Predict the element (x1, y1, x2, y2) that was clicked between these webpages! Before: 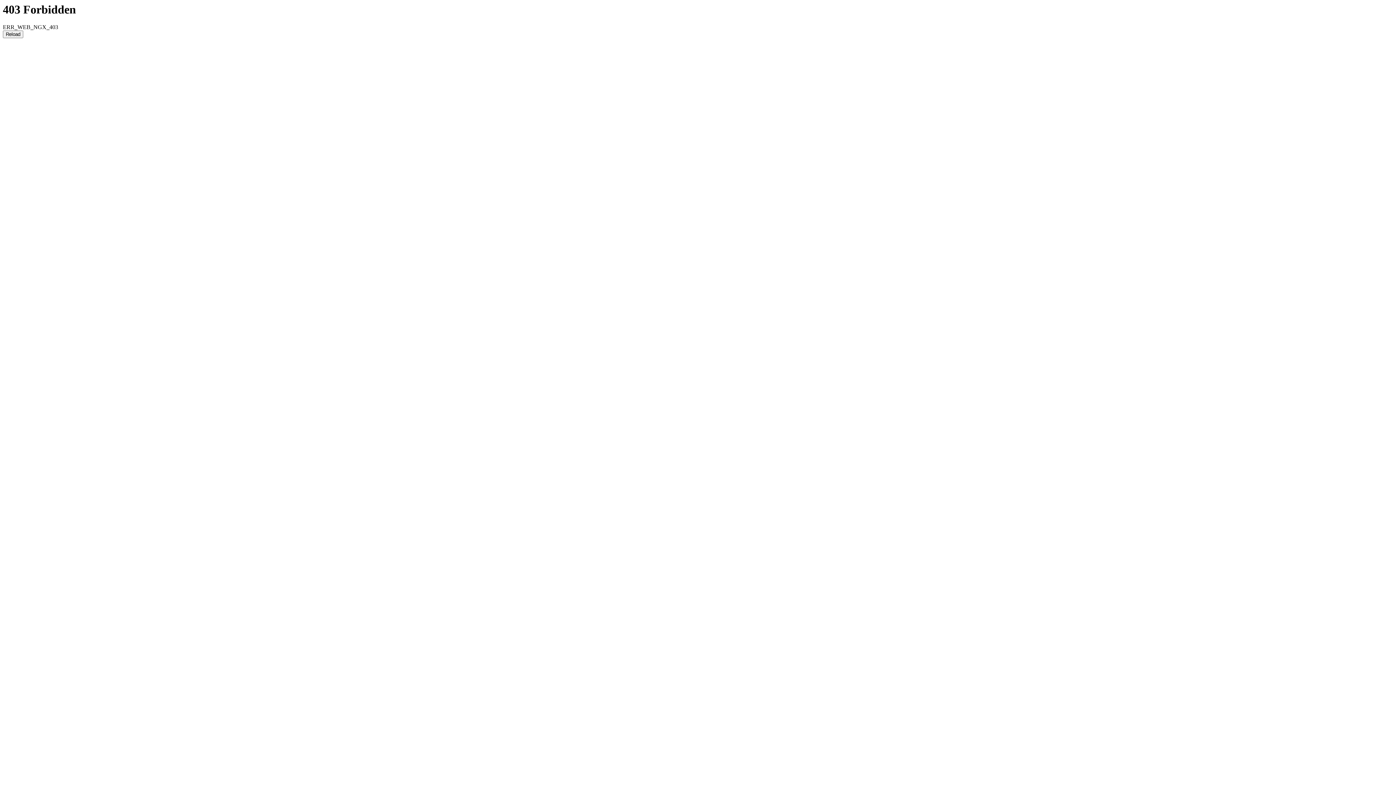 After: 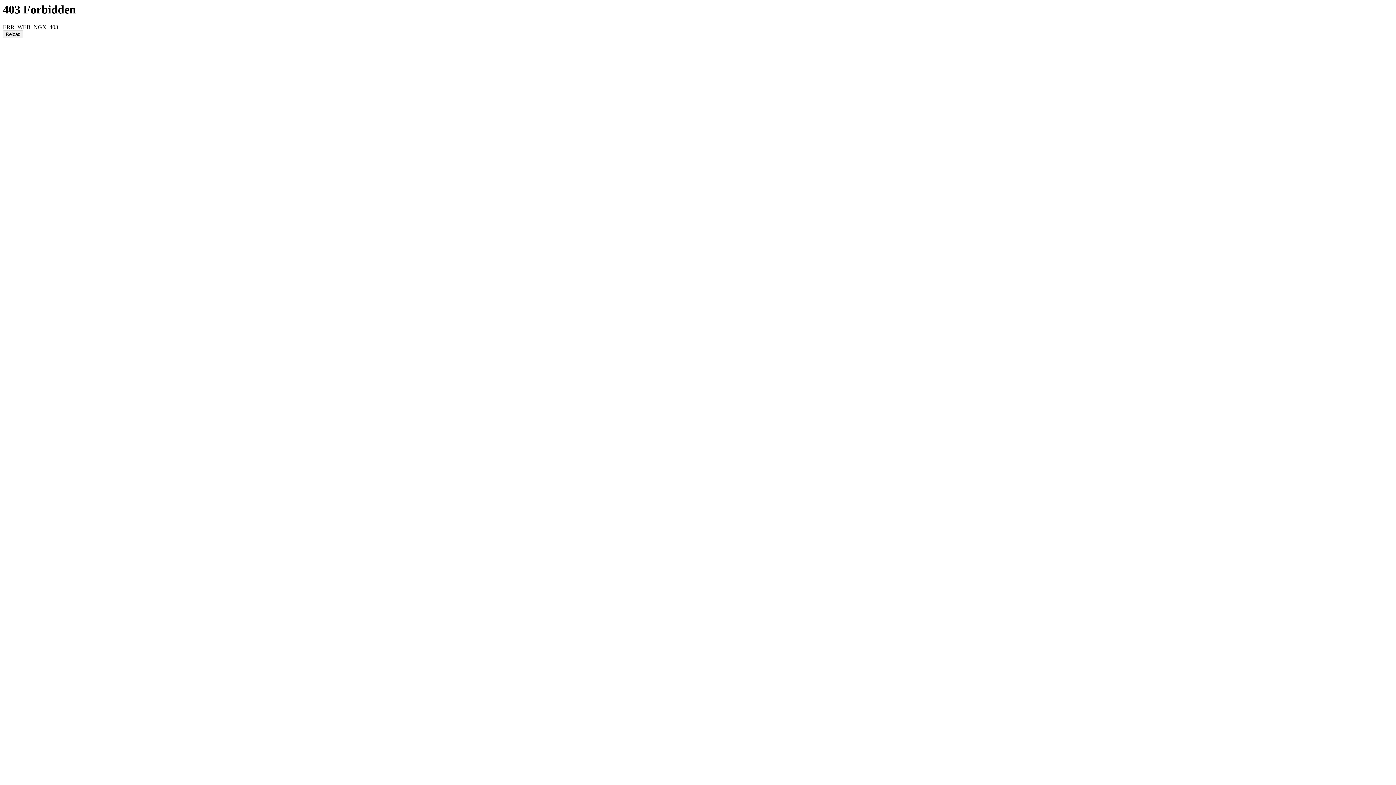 Action: bbox: (2, 30, 23, 38) label: Reload